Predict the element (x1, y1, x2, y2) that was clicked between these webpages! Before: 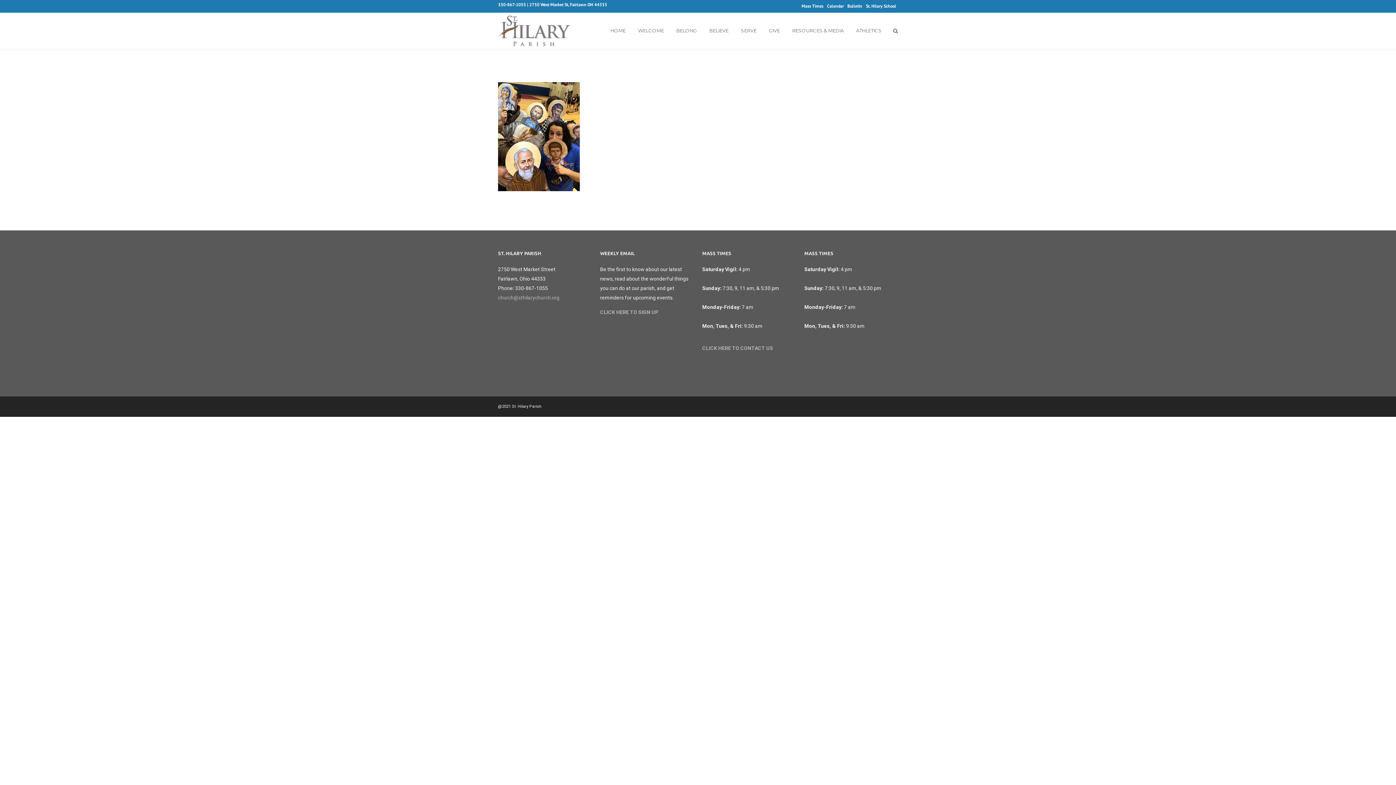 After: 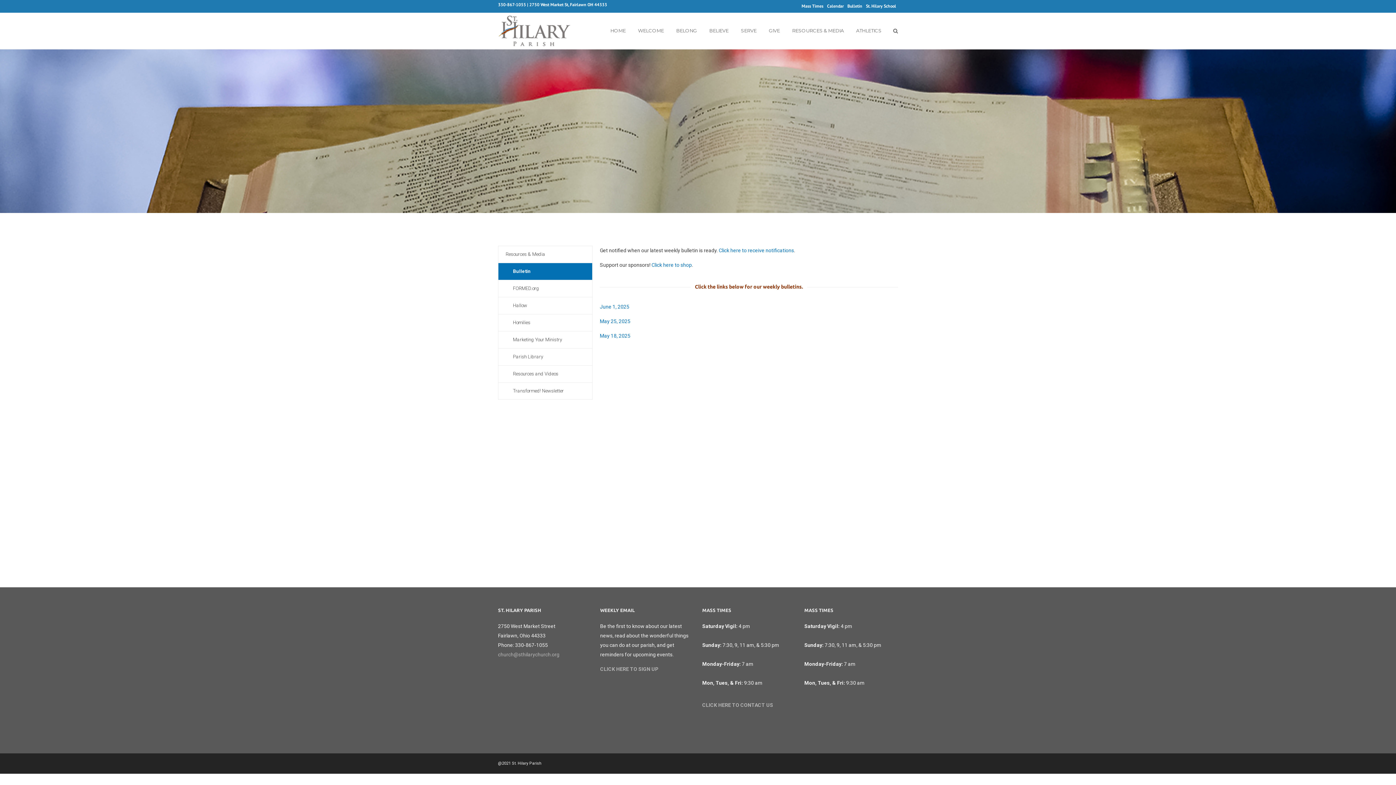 Action: label: Bulletin bbox: (847, 3, 862, 8)